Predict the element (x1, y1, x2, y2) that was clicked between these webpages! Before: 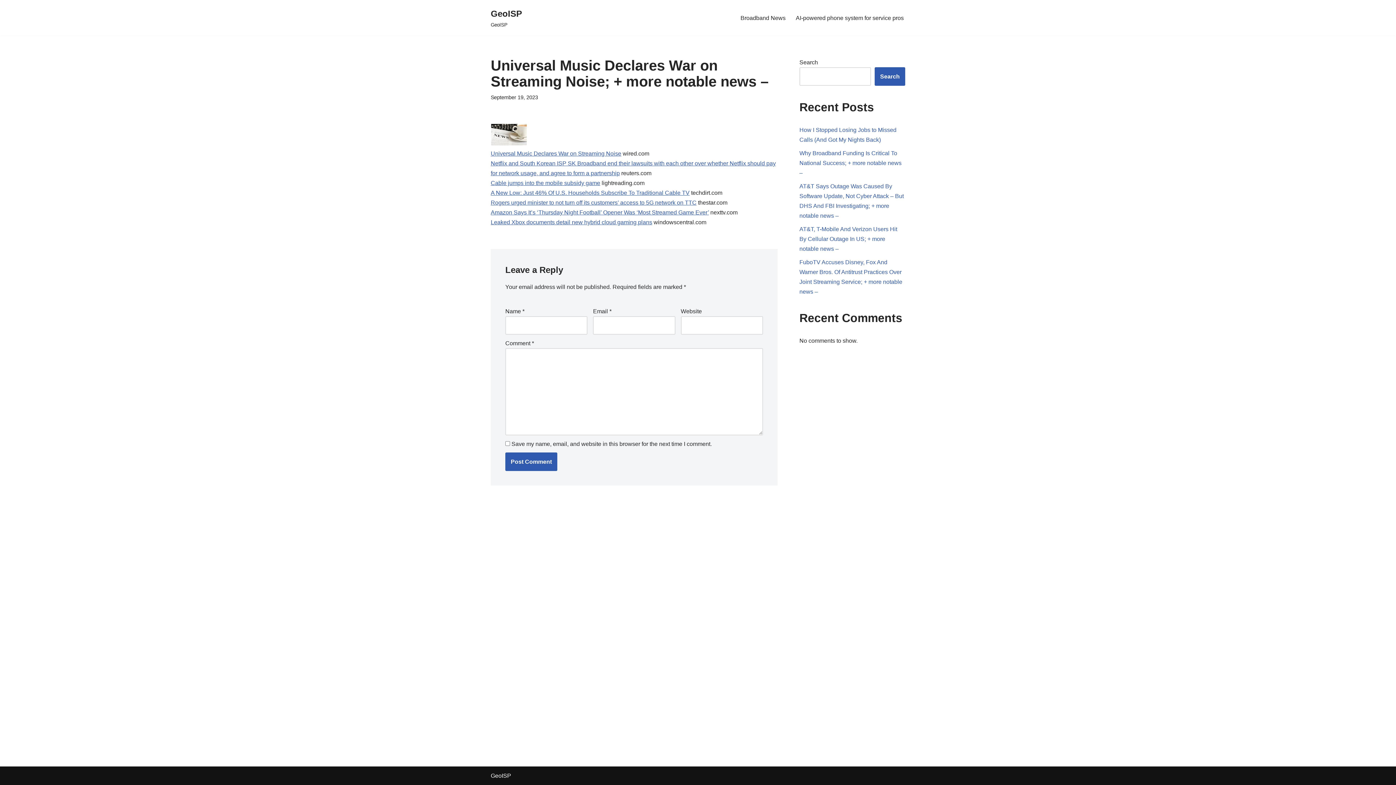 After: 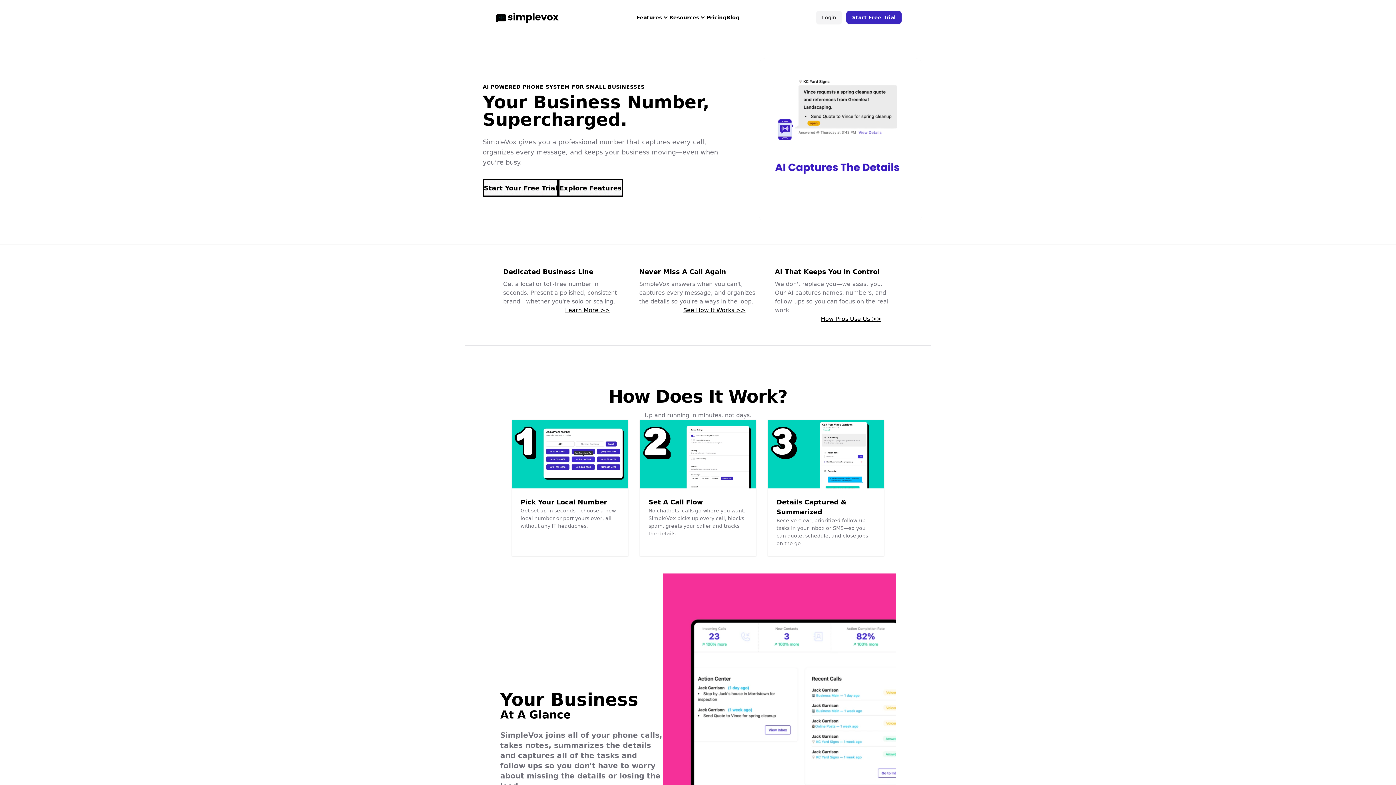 Action: label: AI-powered phone system for service pros bbox: (796, 13, 904, 22)